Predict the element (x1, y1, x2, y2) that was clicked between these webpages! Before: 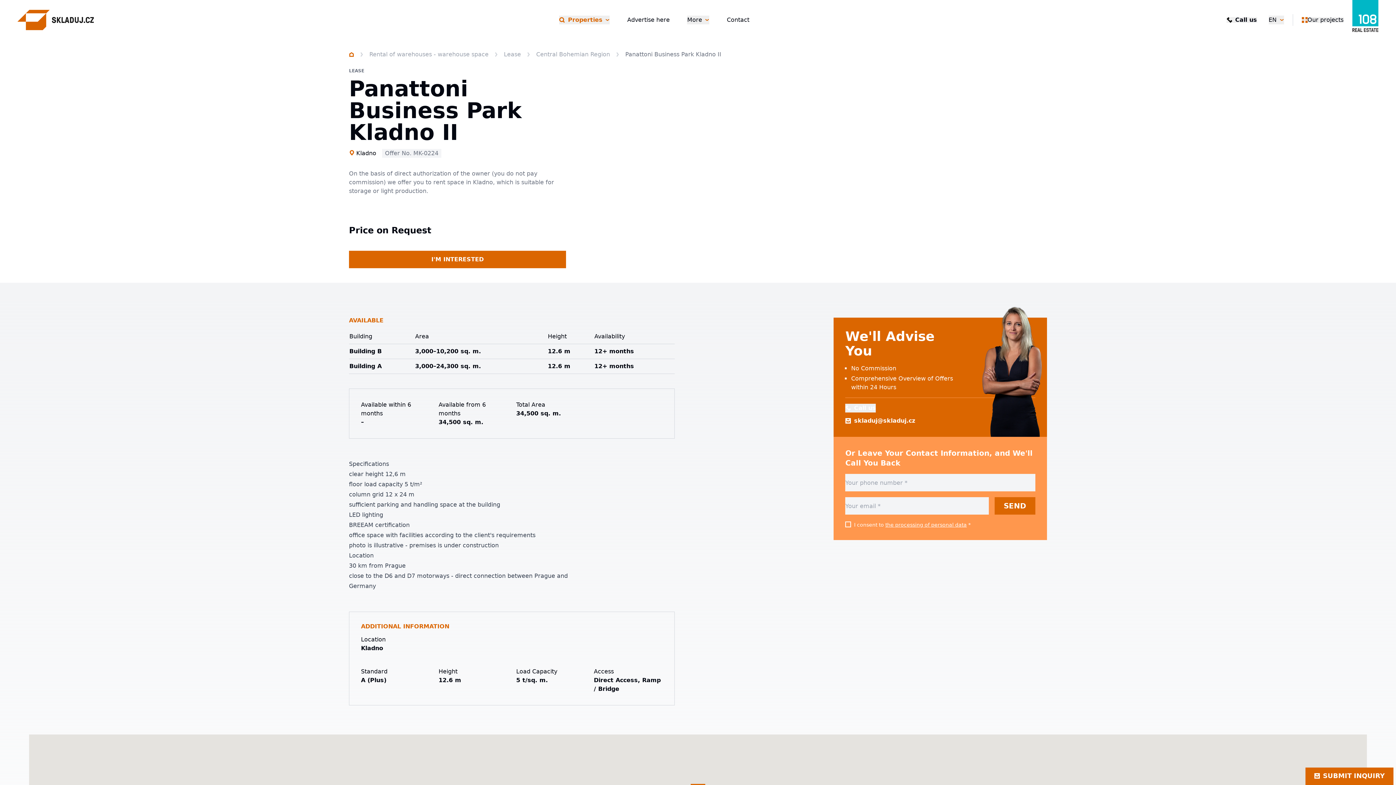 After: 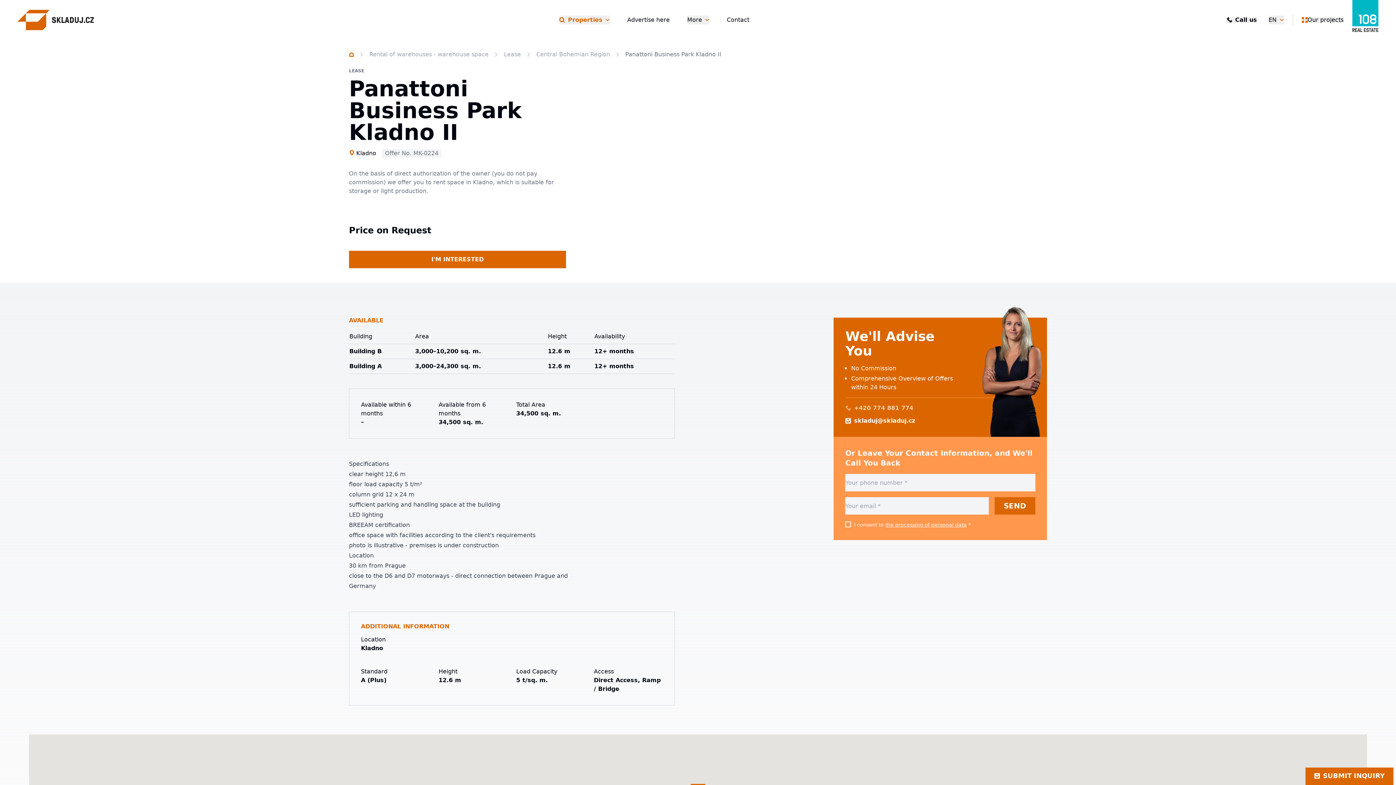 Action: bbox: (845, 404, 876, 412) label: Call us